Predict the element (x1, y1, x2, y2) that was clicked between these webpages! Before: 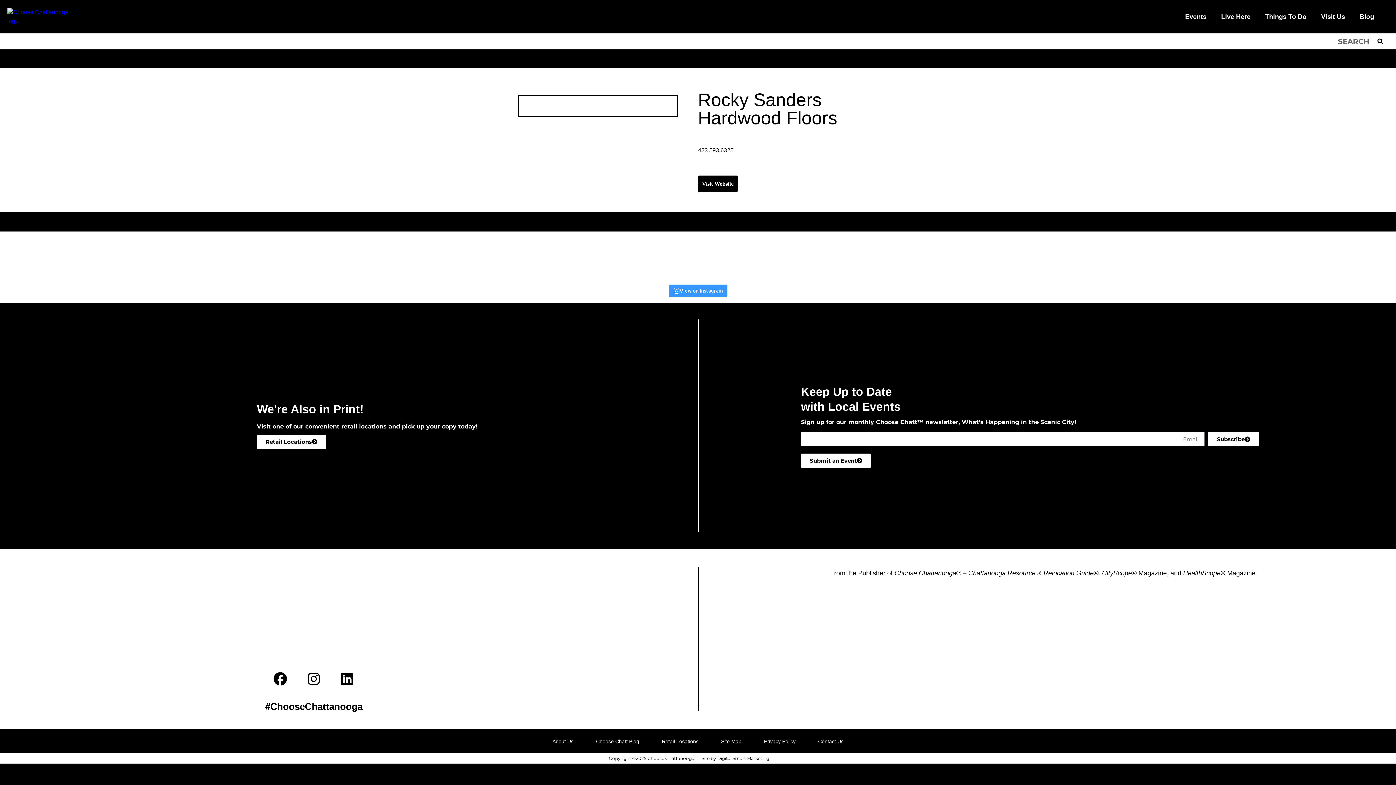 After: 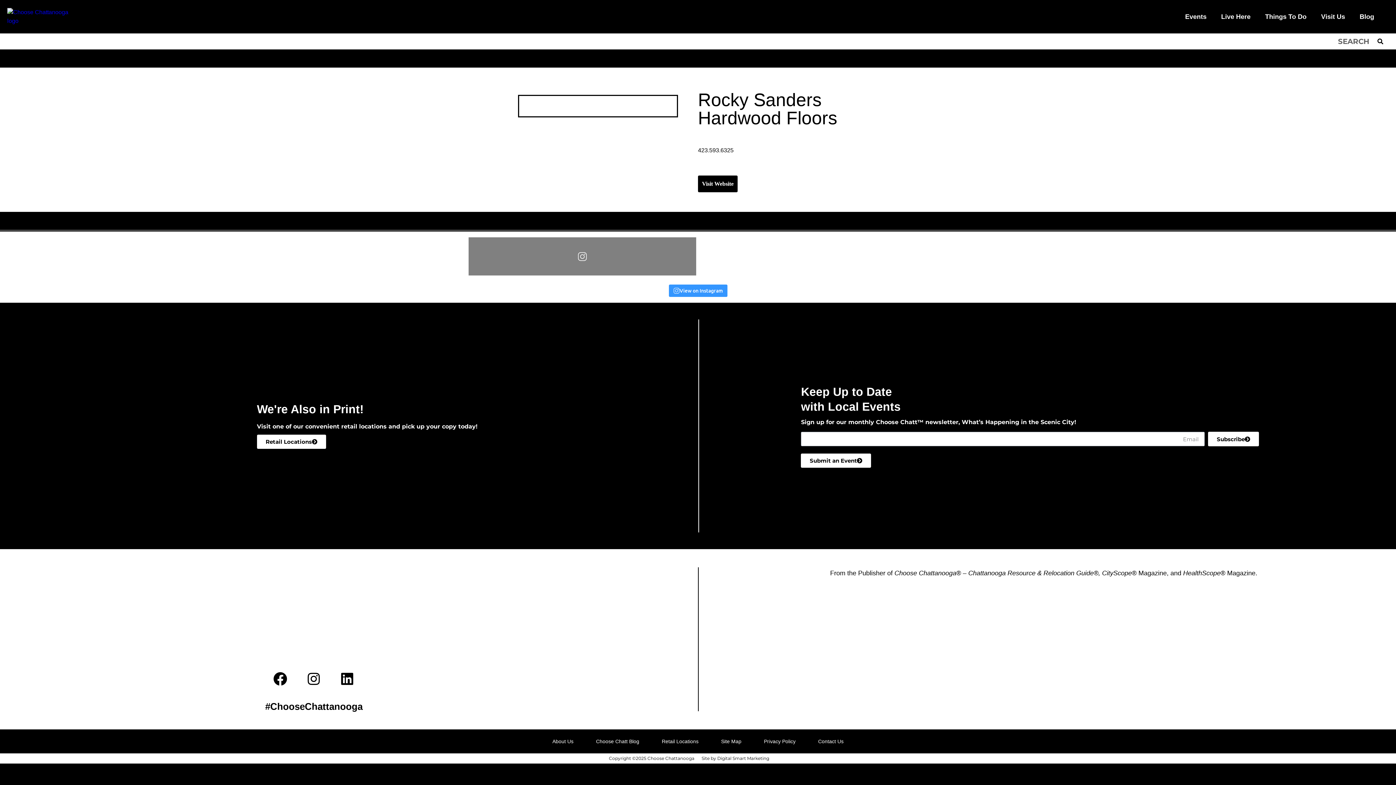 Action: bbox: (468, 237, 696, 275)